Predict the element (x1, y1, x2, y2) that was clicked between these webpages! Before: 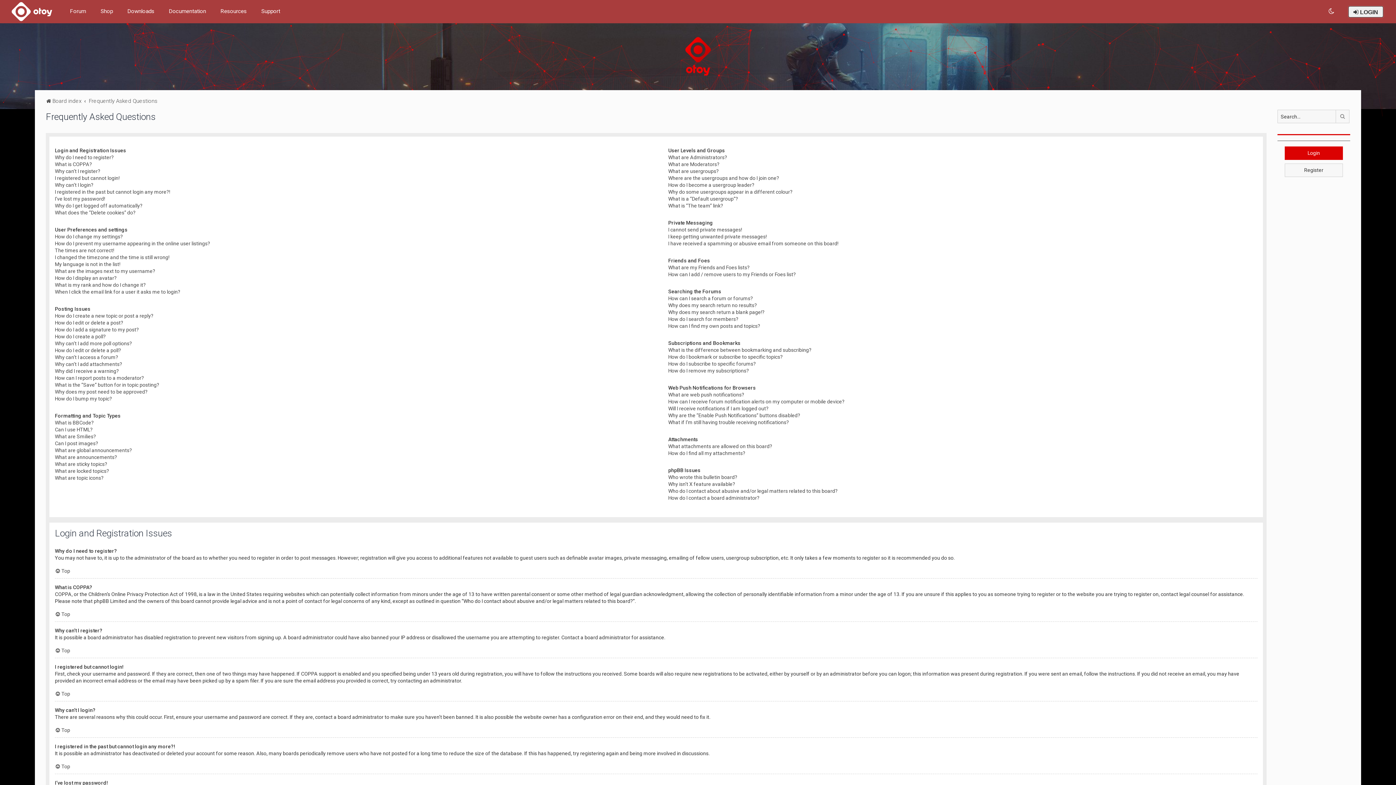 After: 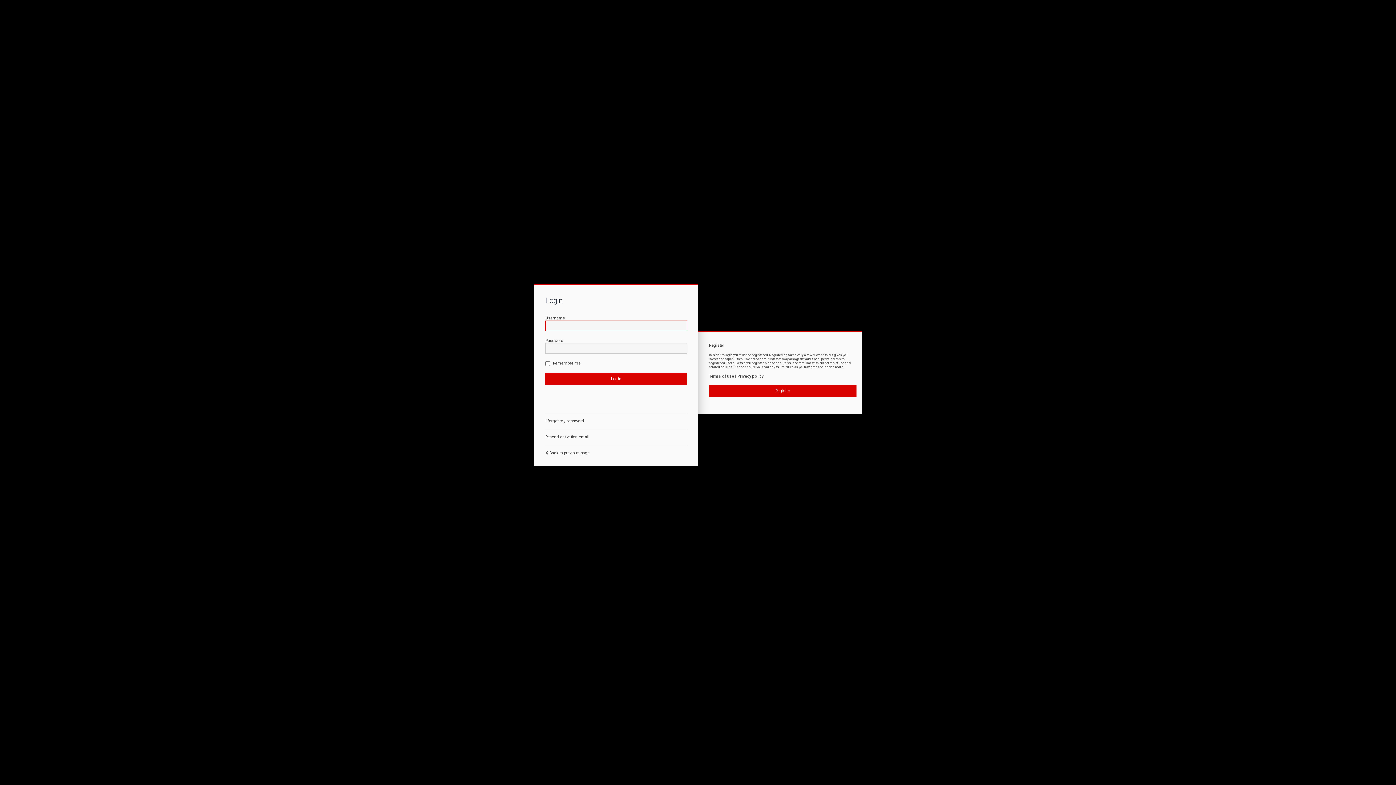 Action: bbox: (1285, 146, 1343, 160) label: Login